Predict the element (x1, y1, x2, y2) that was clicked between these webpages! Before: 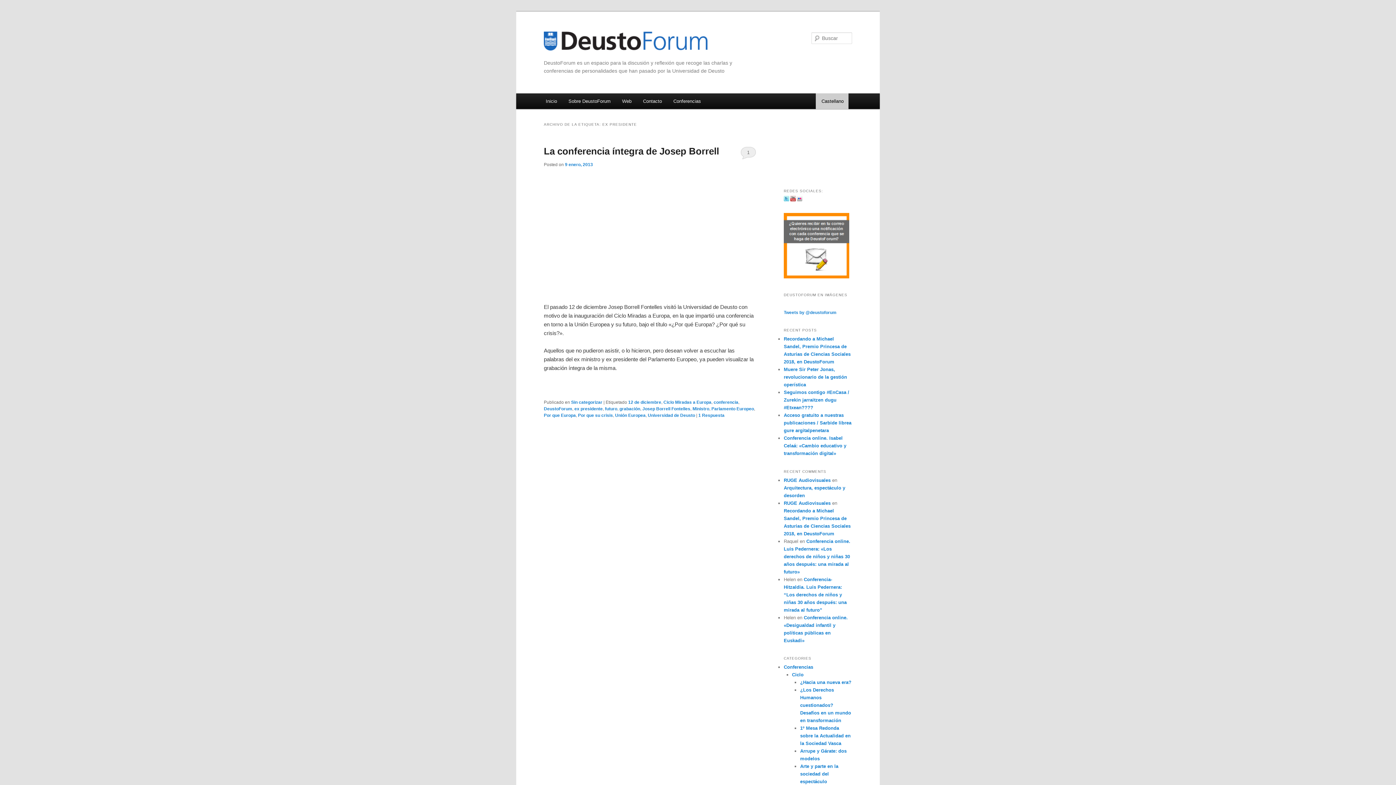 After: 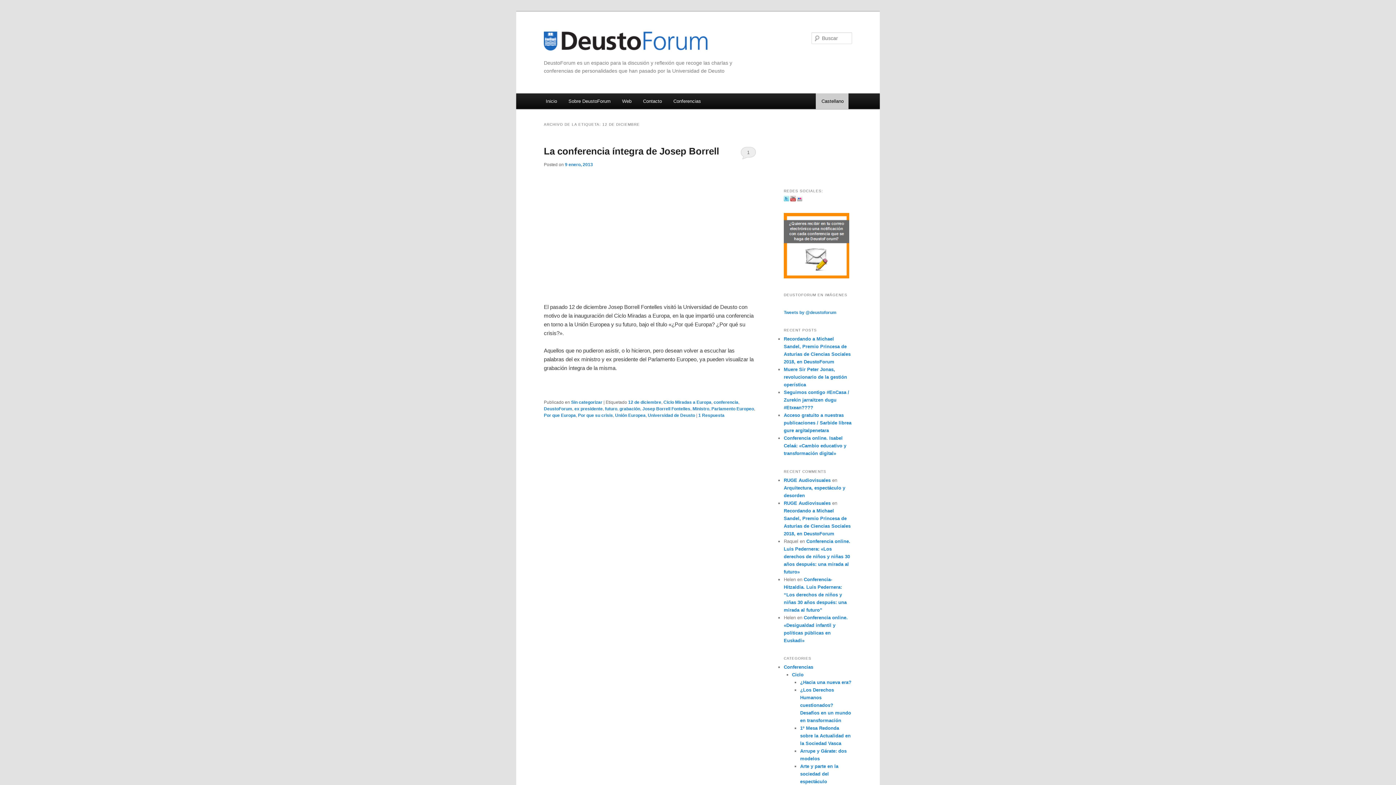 Action: label: 12 de diciembre bbox: (628, 400, 661, 405)